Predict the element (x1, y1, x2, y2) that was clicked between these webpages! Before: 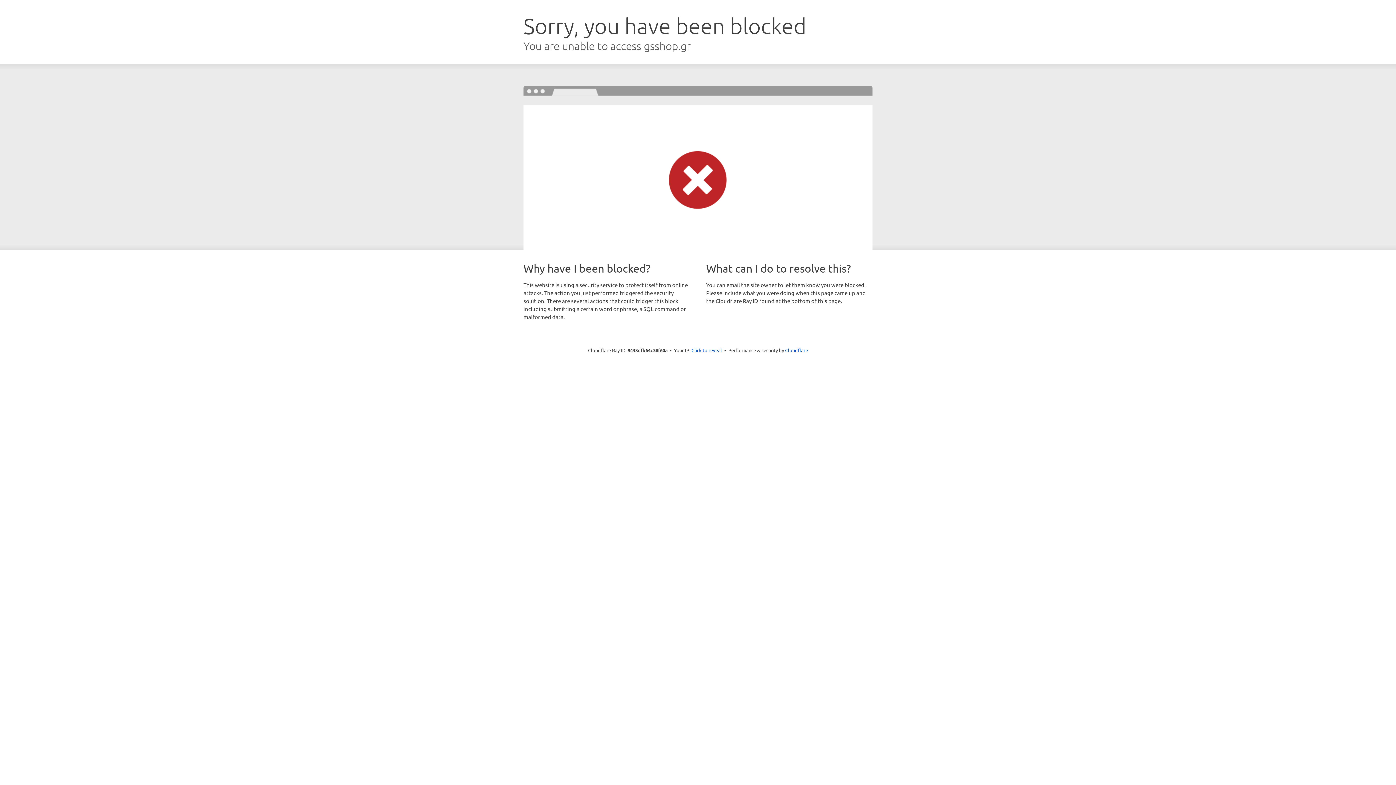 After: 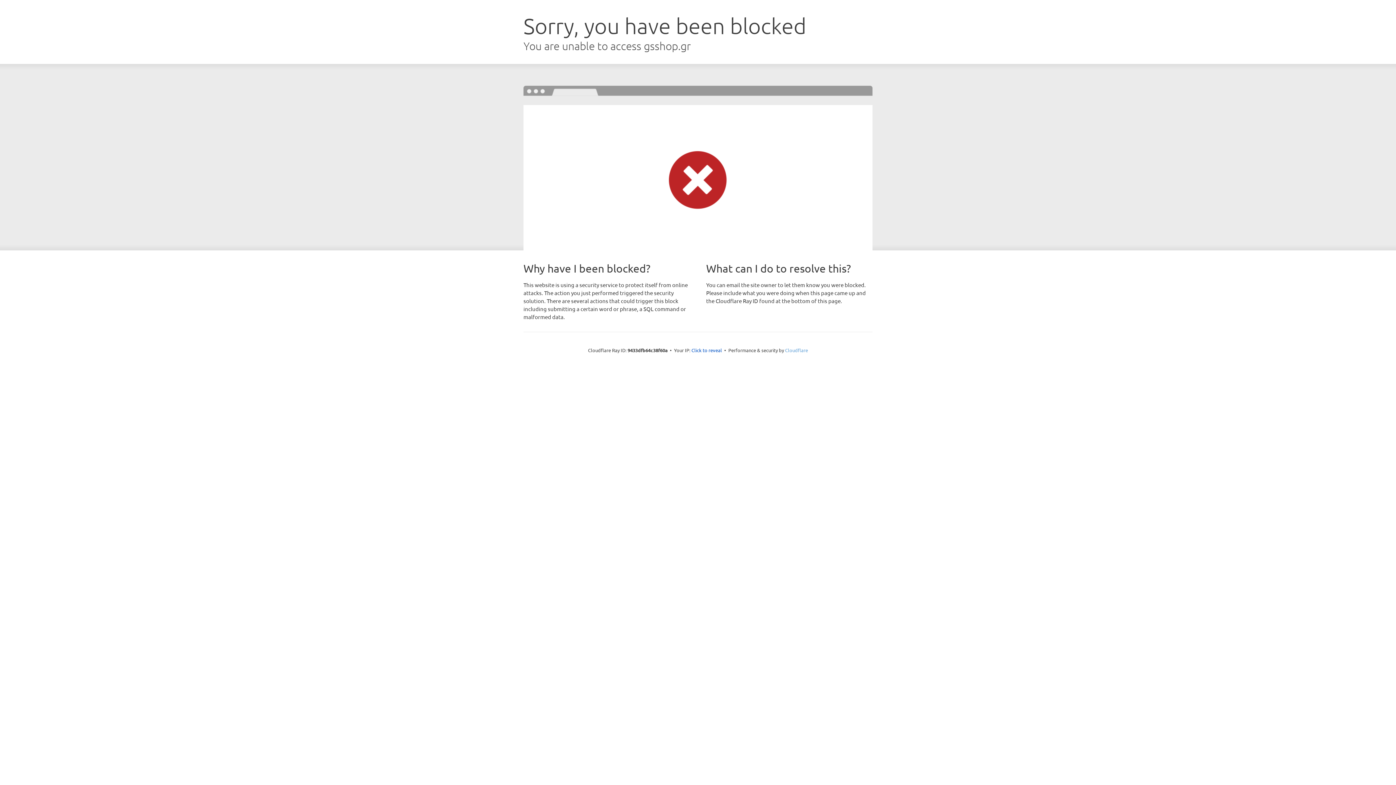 Action: label: Cloudflare bbox: (785, 347, 808, 353)